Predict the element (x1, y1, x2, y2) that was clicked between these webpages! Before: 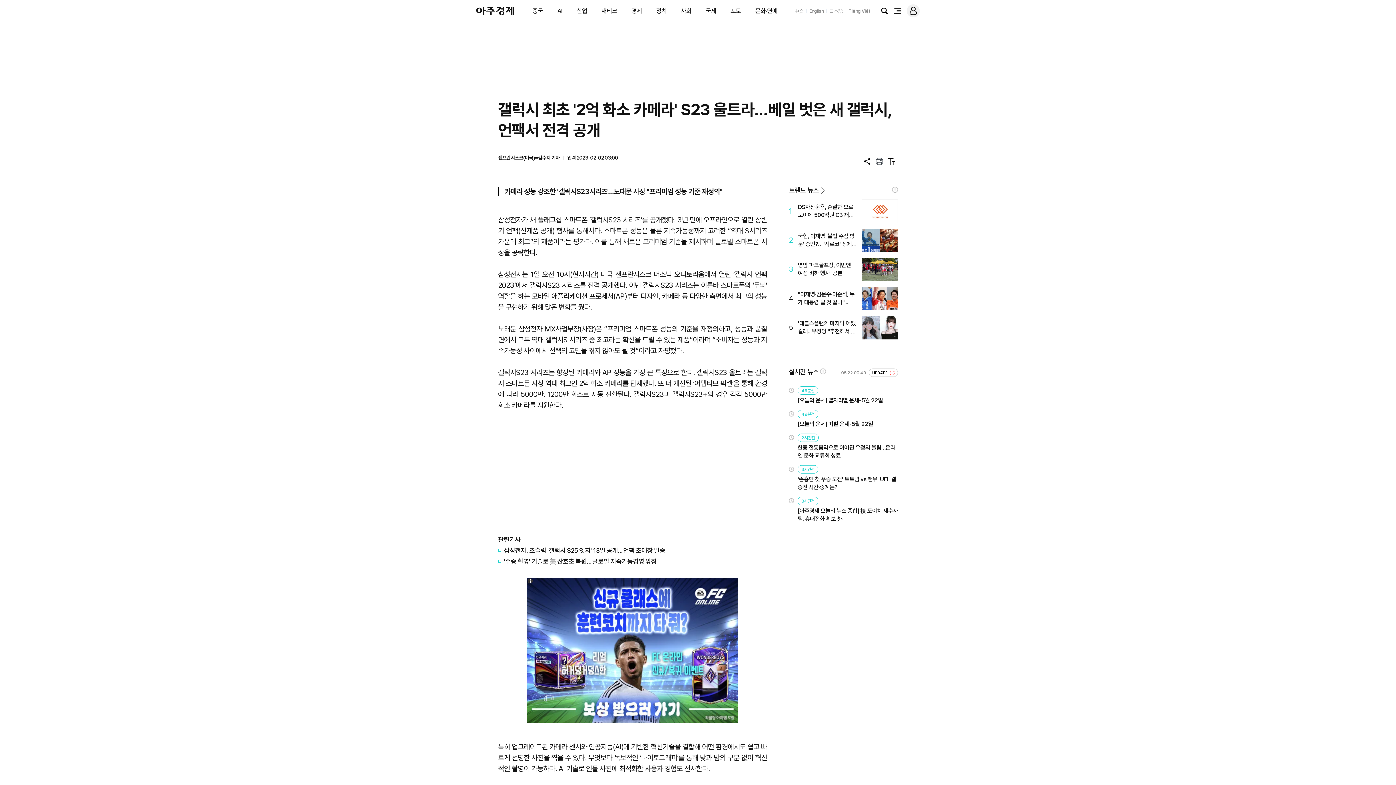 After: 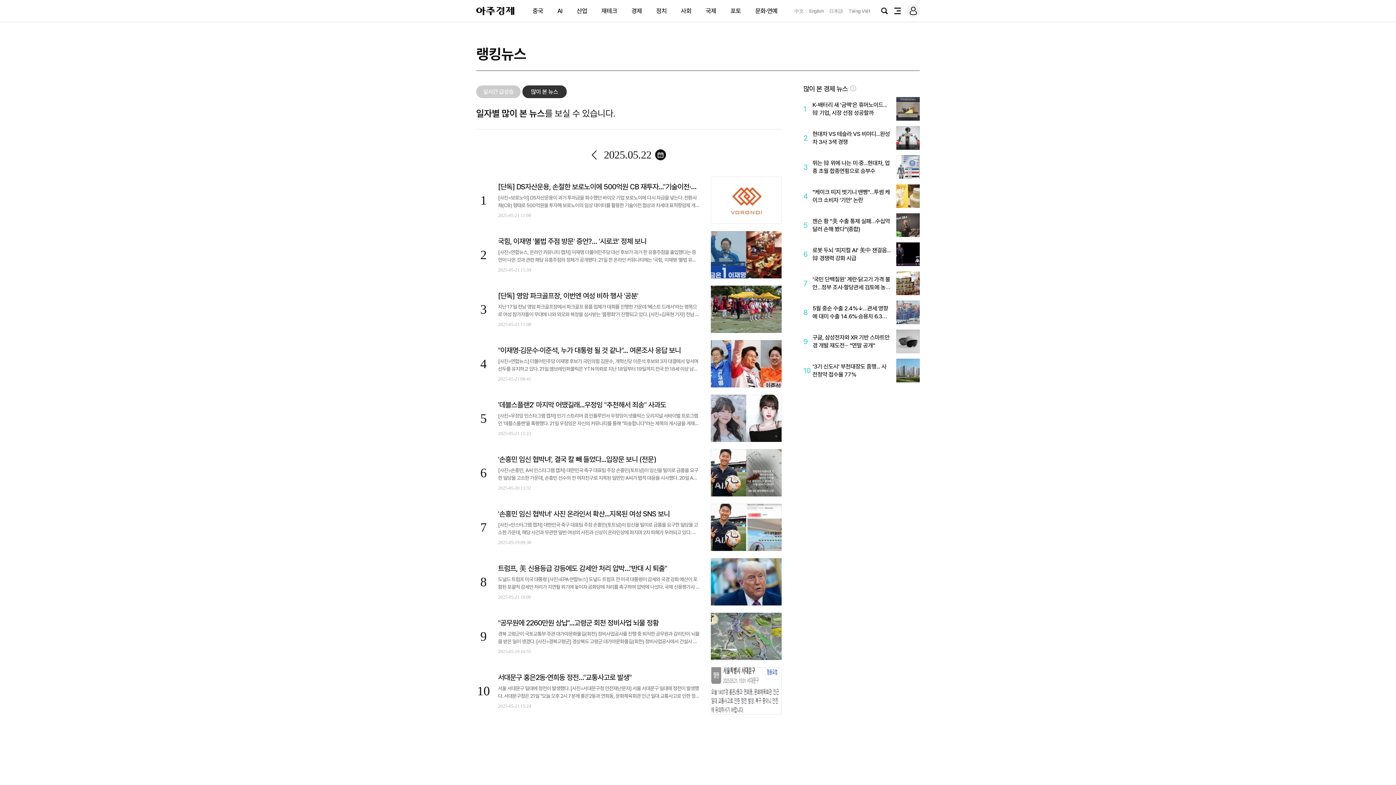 Action: label: 트렌드 뉴스> bbox: (789, 186, 824, 194)